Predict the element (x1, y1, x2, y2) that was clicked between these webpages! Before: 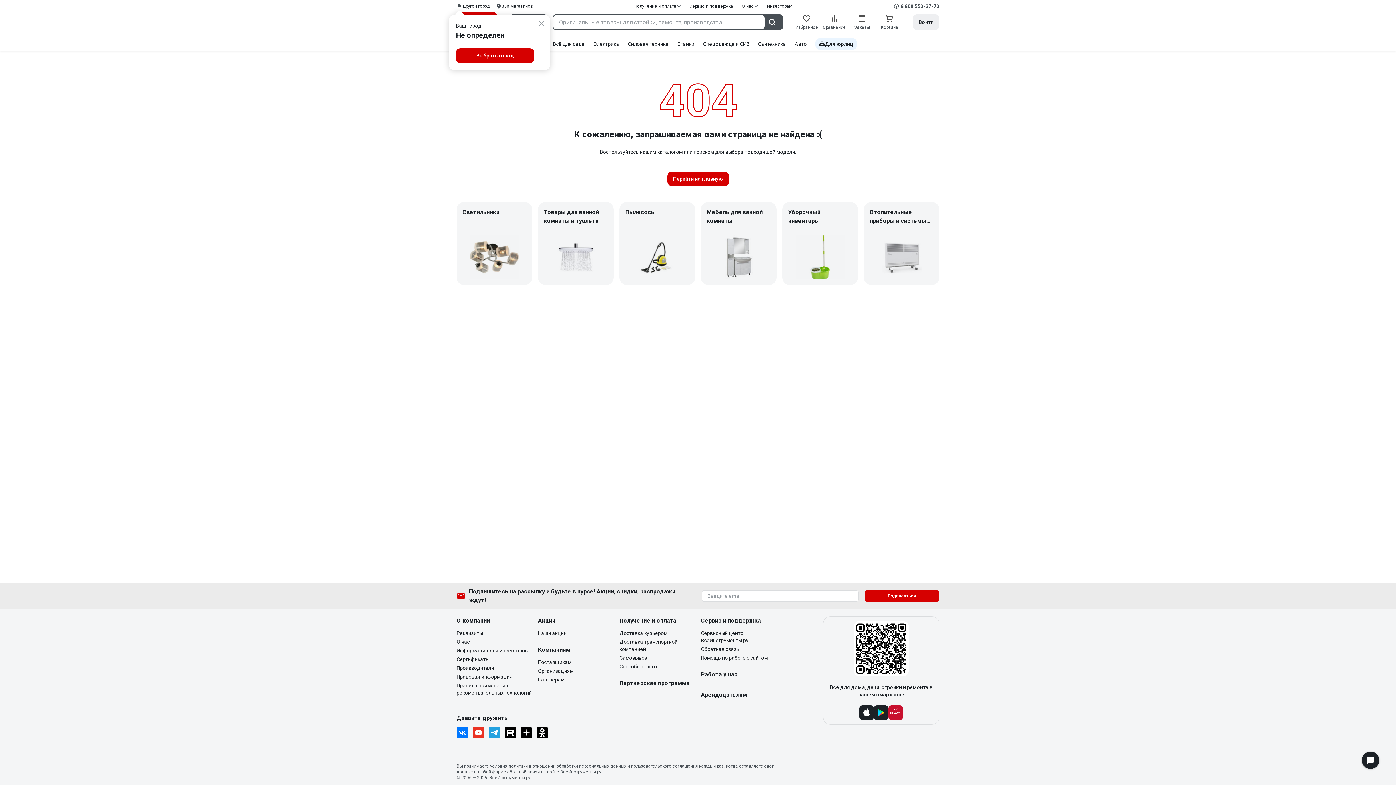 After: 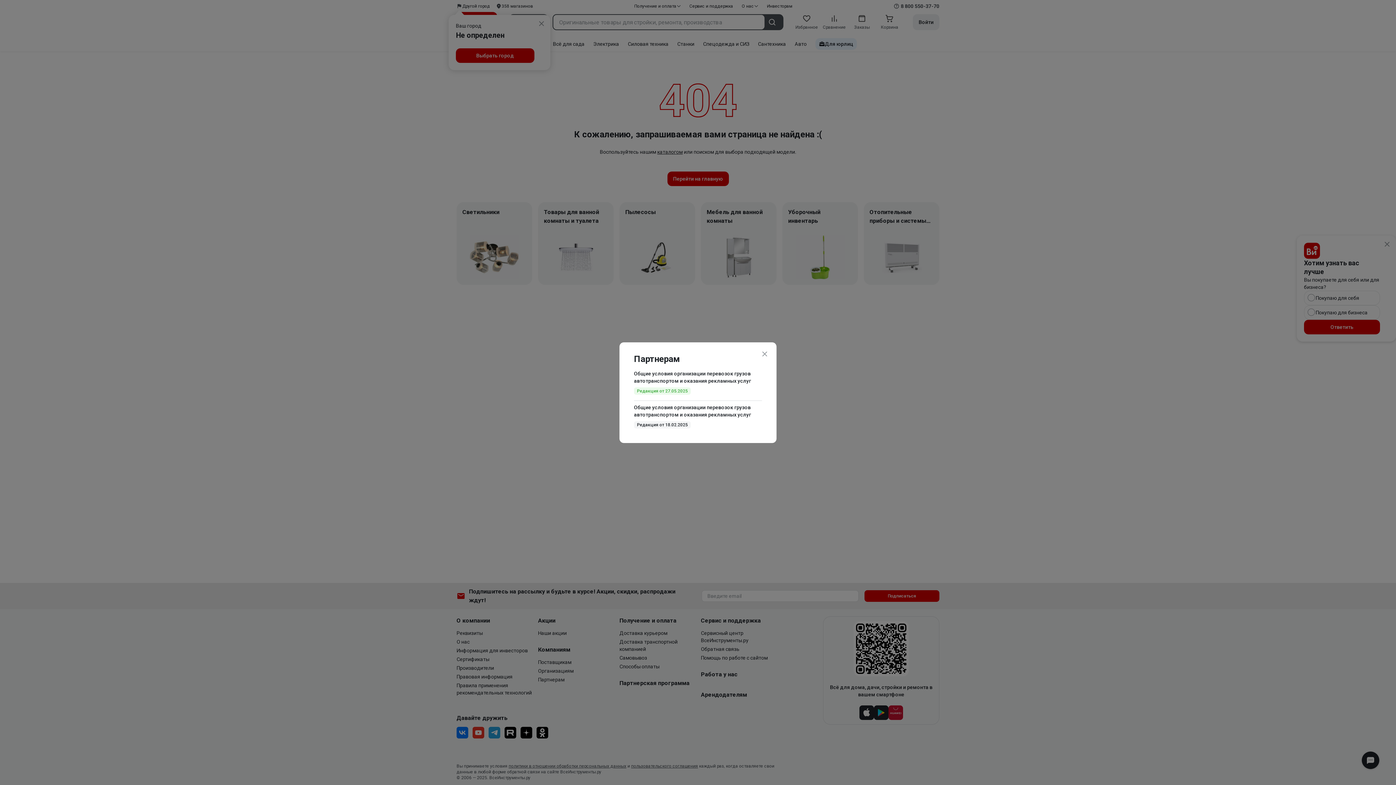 Action: bbox: (538, 676, 619, 683) label: Партнерам